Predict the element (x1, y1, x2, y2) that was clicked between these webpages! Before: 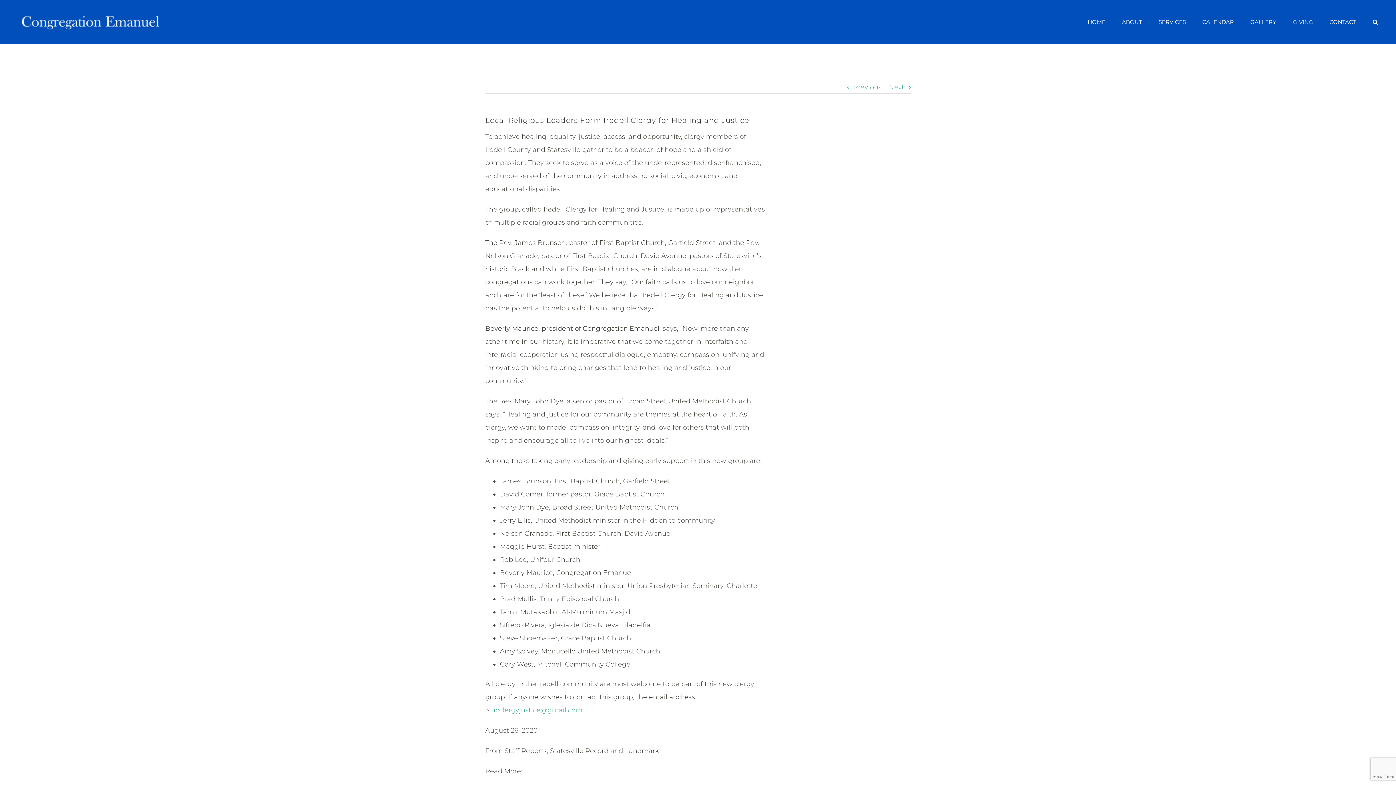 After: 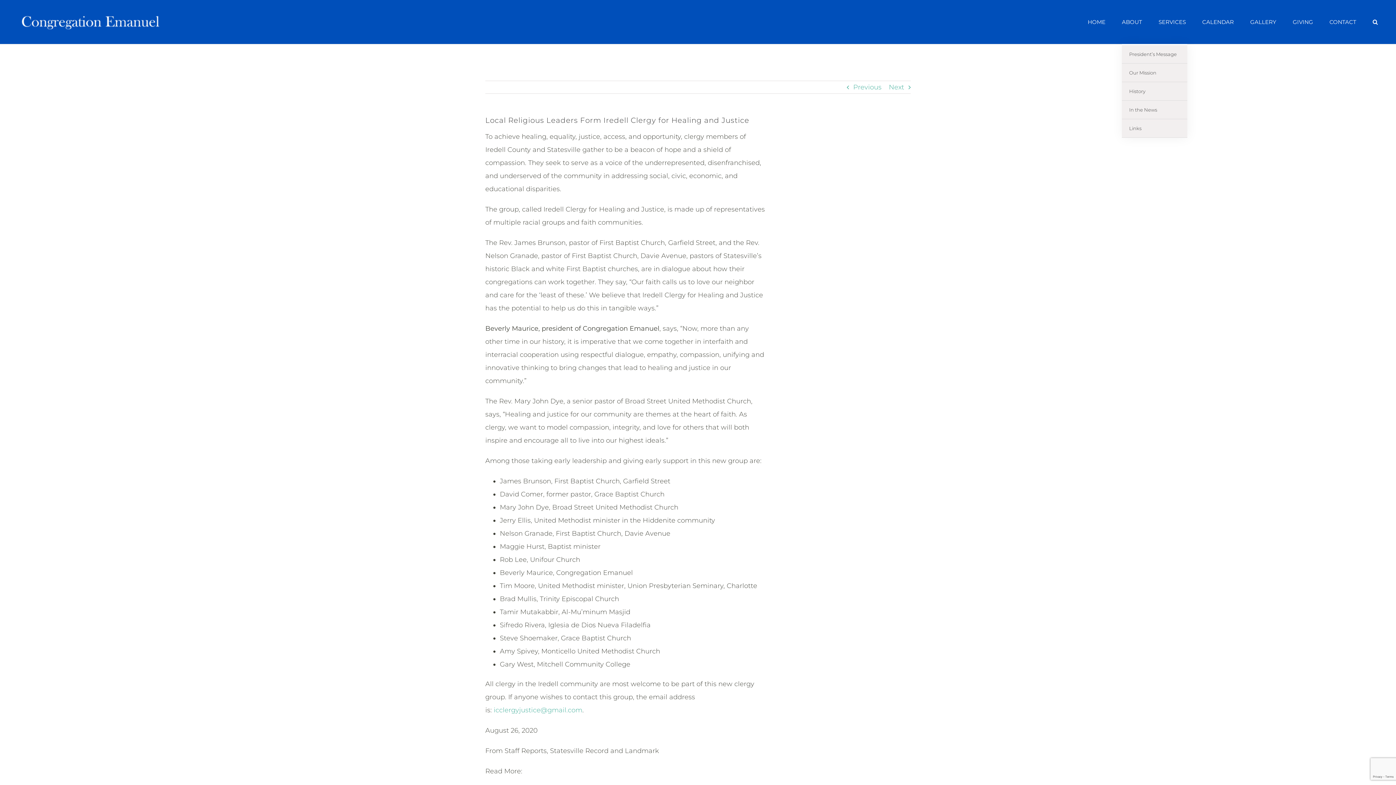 Action: label: ABOUT bbox: (1122, 0, 1142, 44)